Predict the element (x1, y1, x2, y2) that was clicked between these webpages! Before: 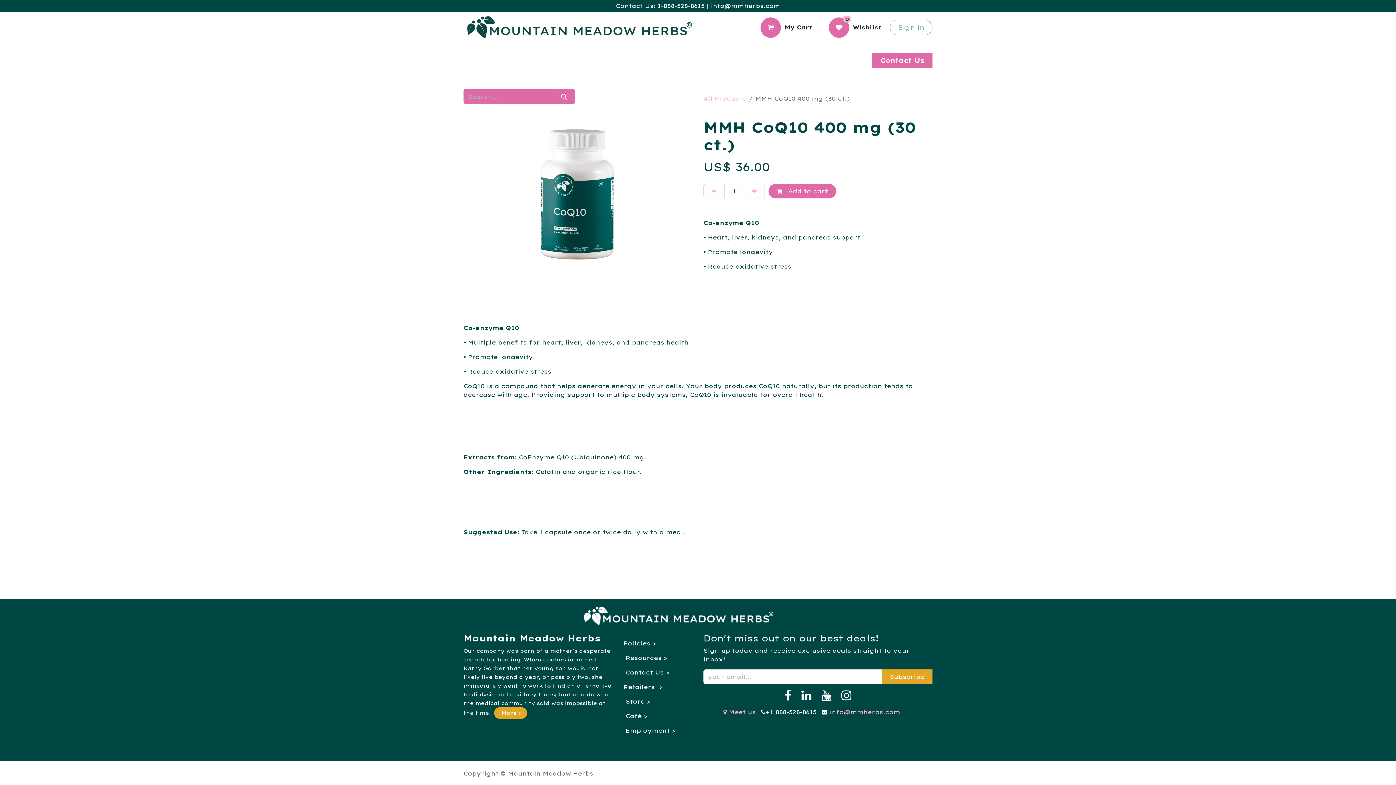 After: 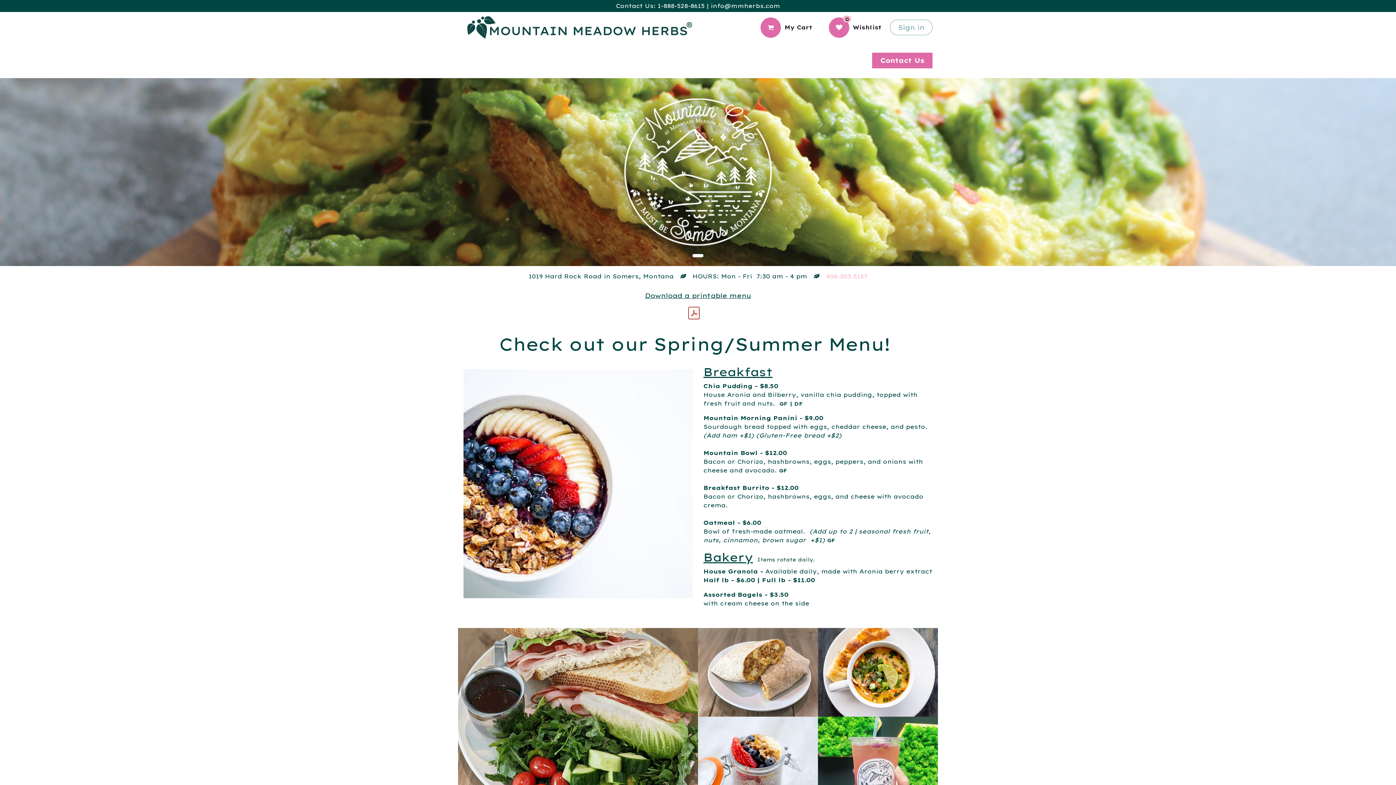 Action: bbox: (623, 712, 649, 719) label: ﻿ Café > ﻿